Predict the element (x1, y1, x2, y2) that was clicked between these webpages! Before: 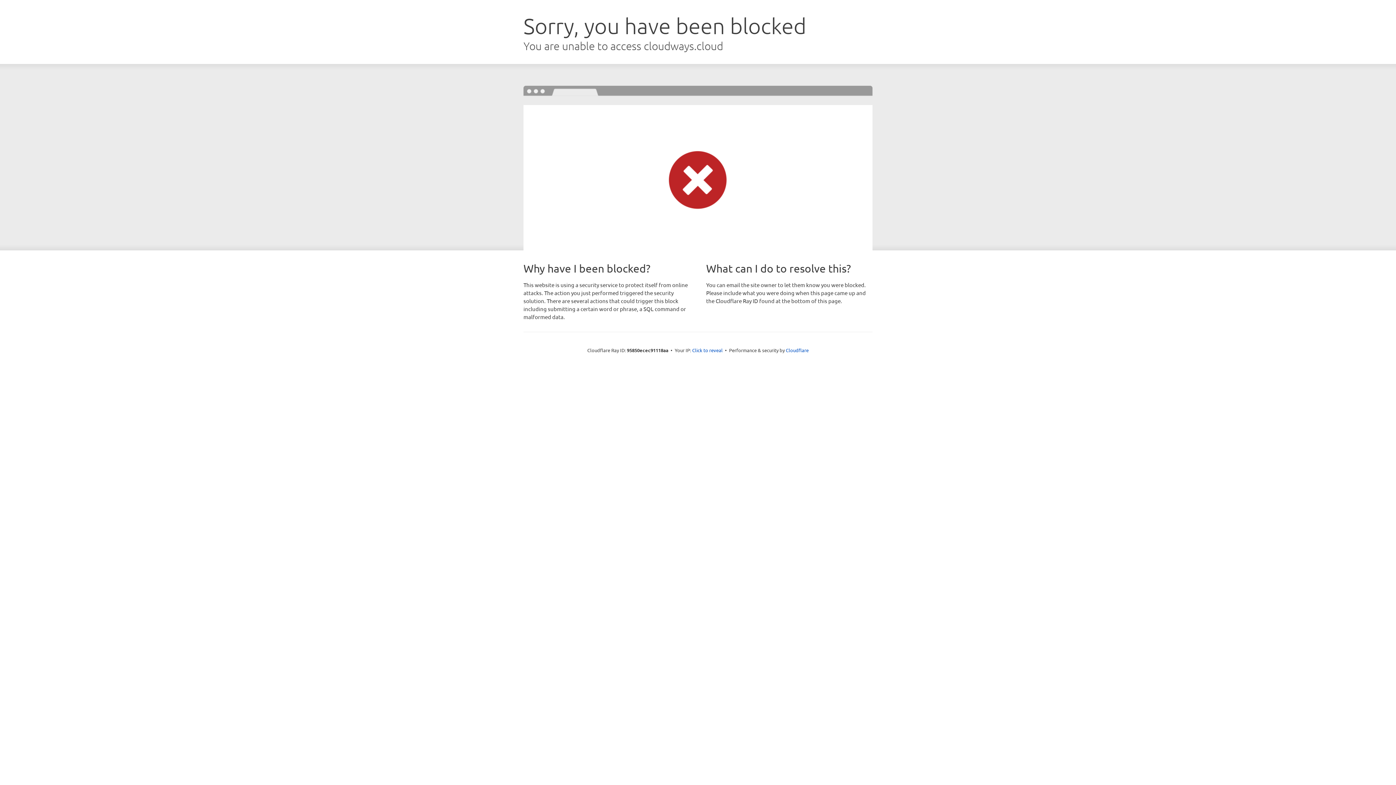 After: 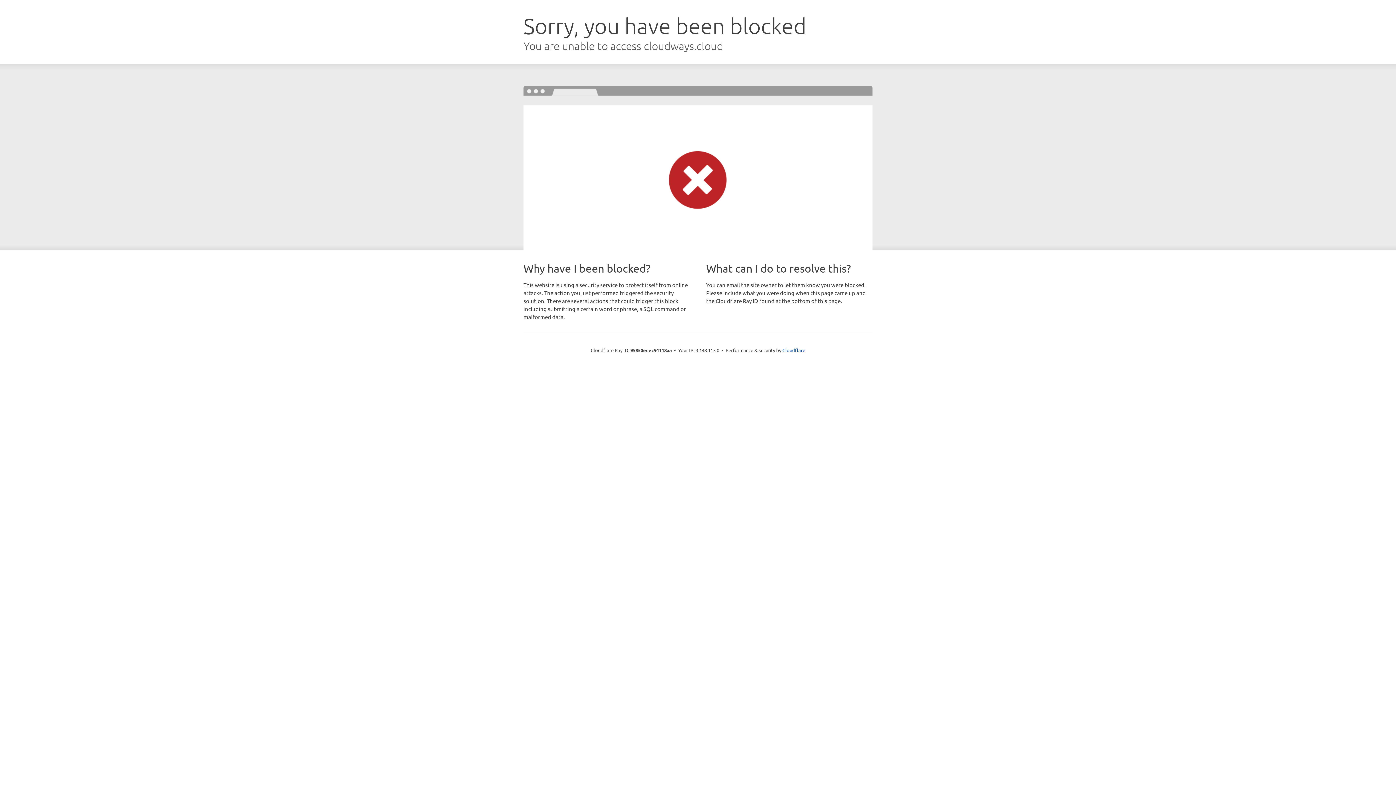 Action: label: Click to reveal bbox: (692, 346, 722, 353)